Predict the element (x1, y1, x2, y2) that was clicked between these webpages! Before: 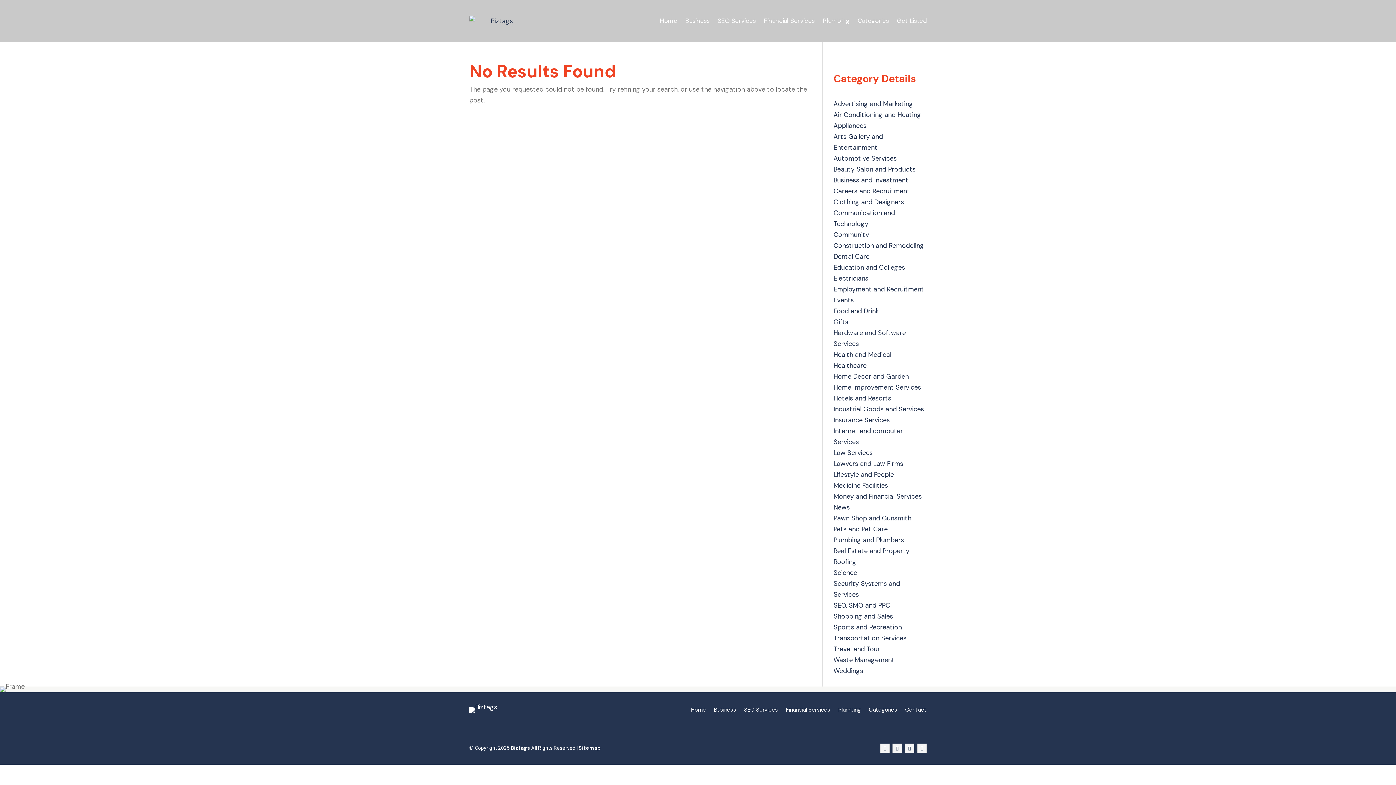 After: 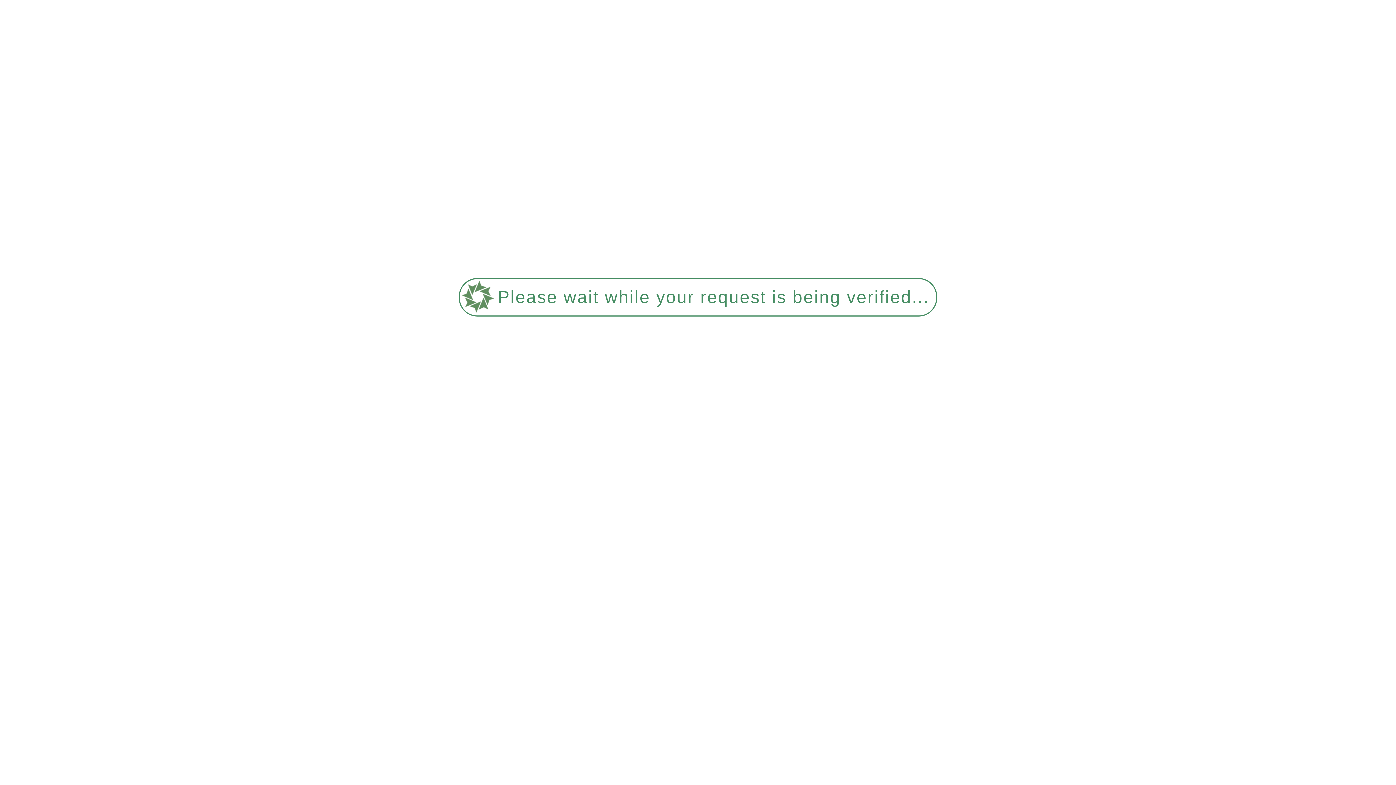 Action: bbox: (833, 121, 866, 130) label: Appliances